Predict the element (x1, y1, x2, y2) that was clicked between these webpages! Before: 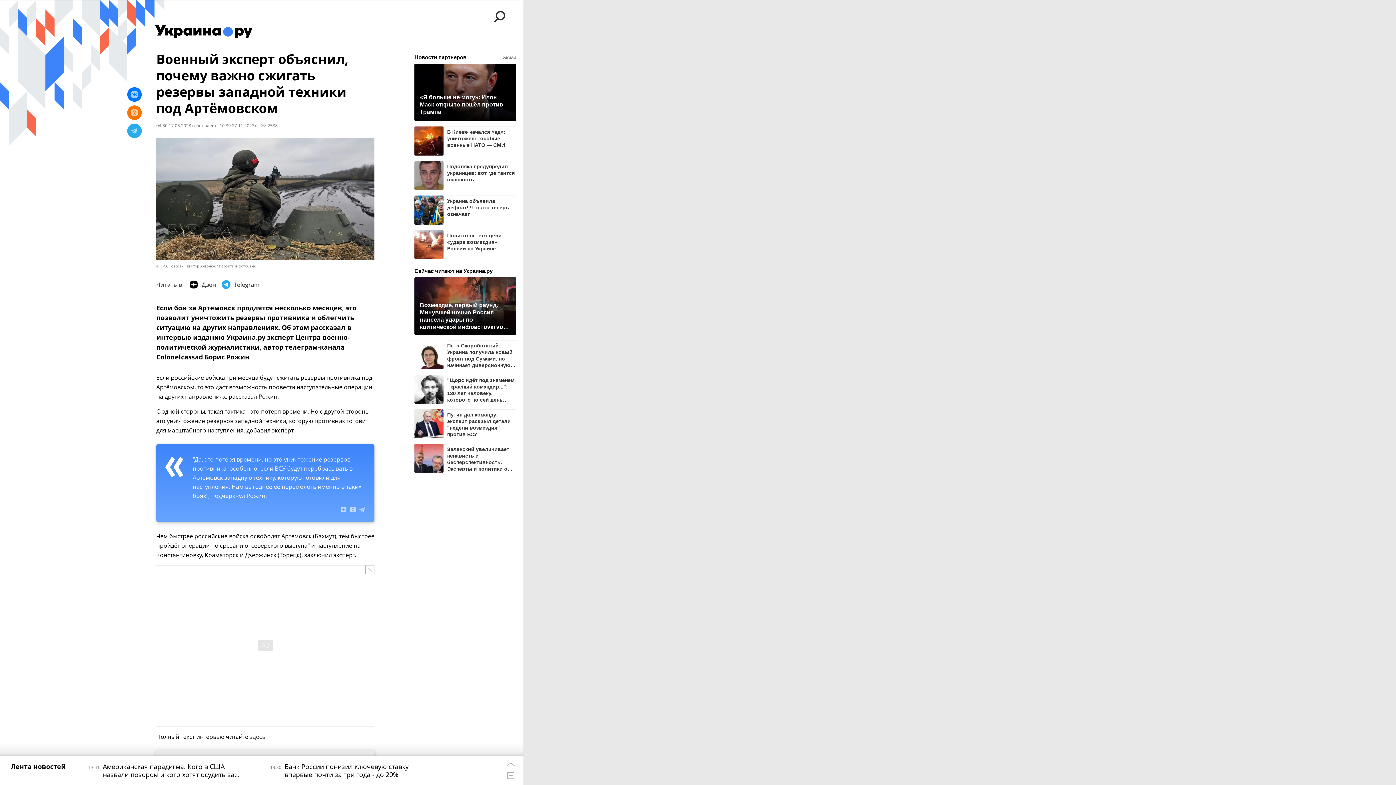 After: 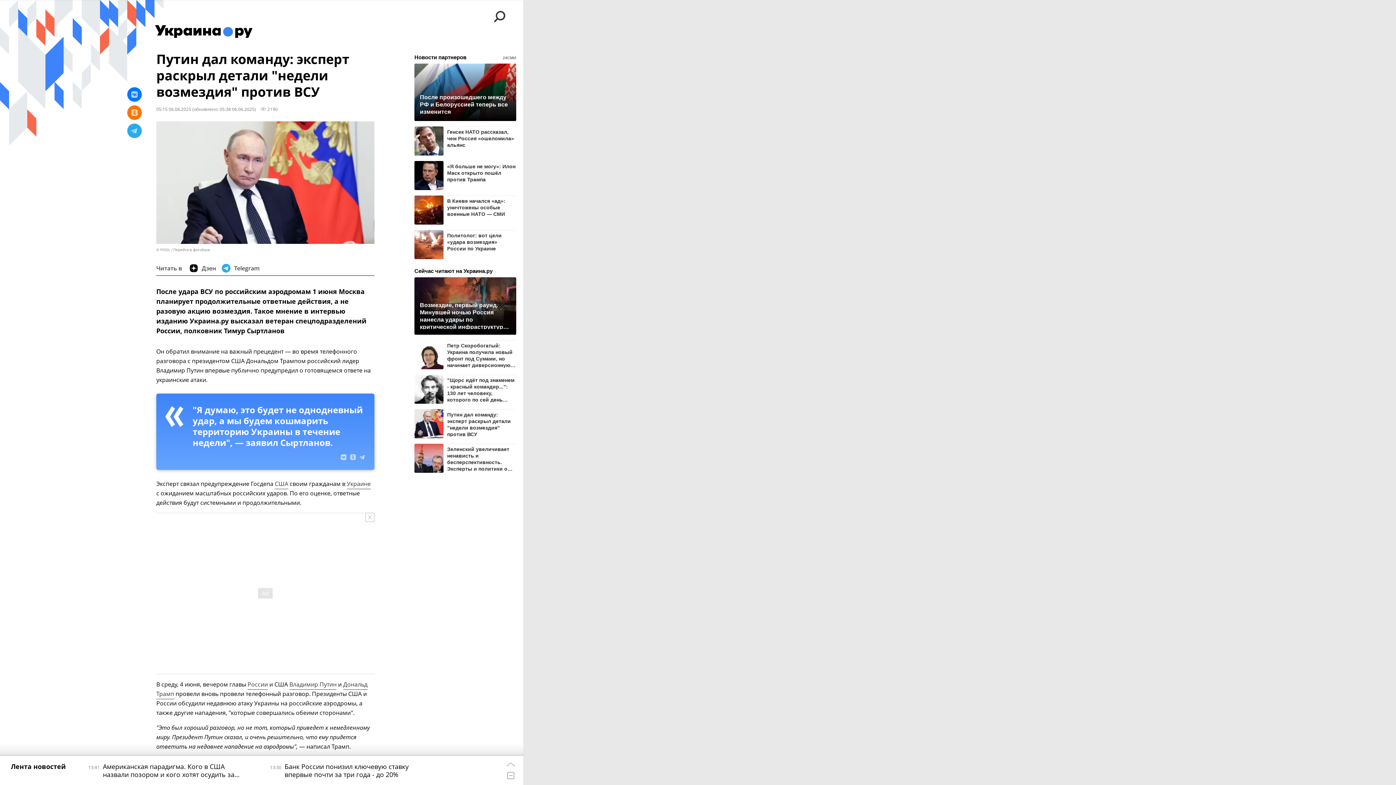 Action: label: Путин дал команду: эксперт раскрыл детали "недели возмездия" против ВСУ bbox: (447, 409, 516, 437)